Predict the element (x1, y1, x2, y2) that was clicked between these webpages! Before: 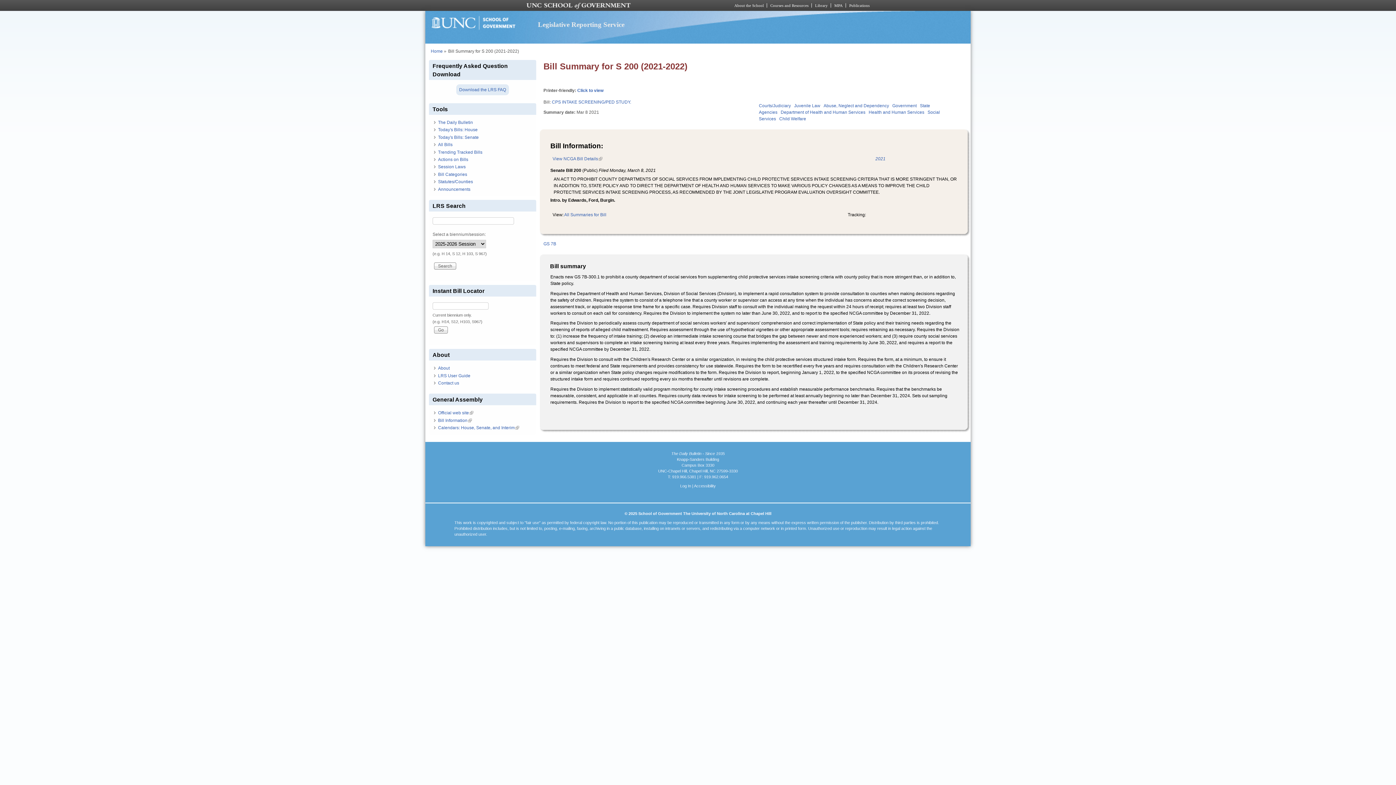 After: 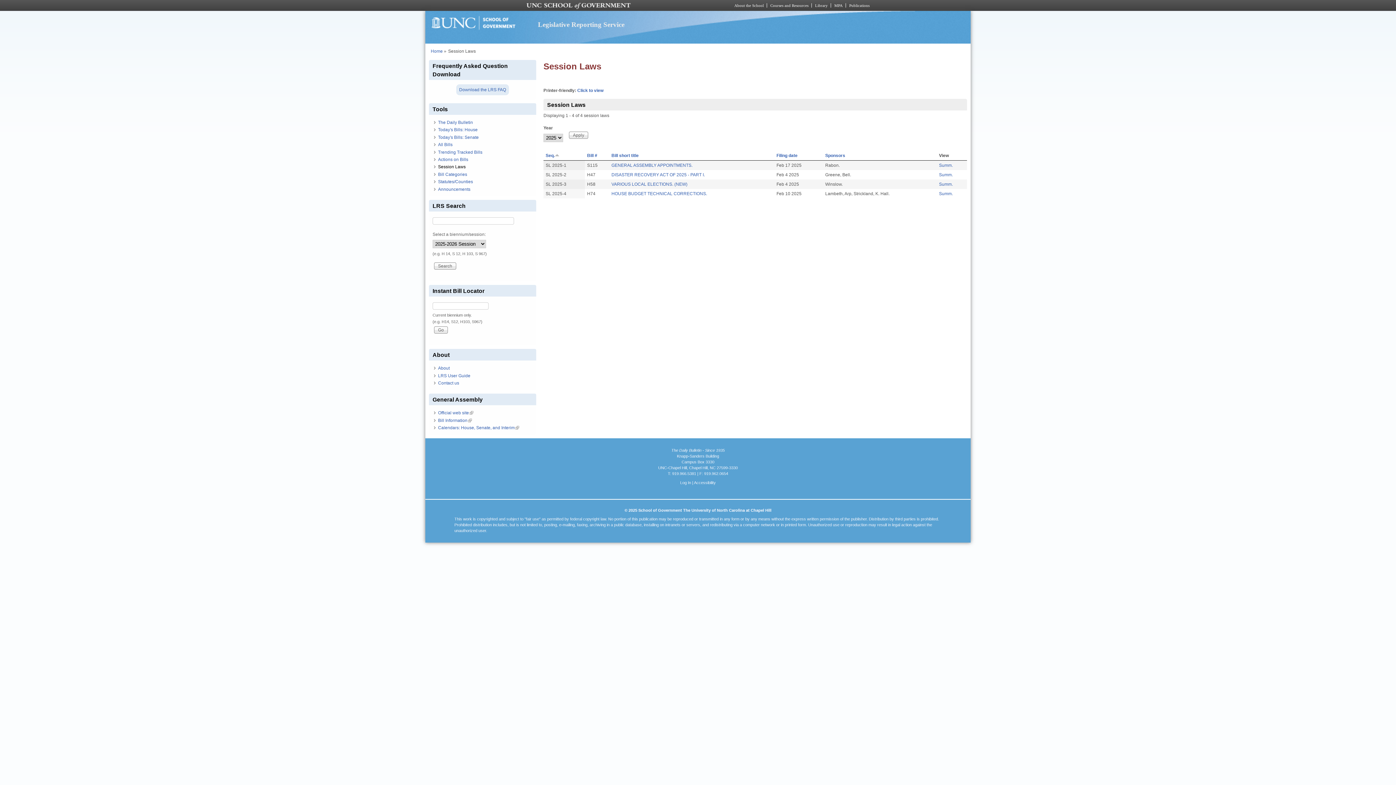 Action: label: Session Laws bbox: (438, 164, 465, 169)